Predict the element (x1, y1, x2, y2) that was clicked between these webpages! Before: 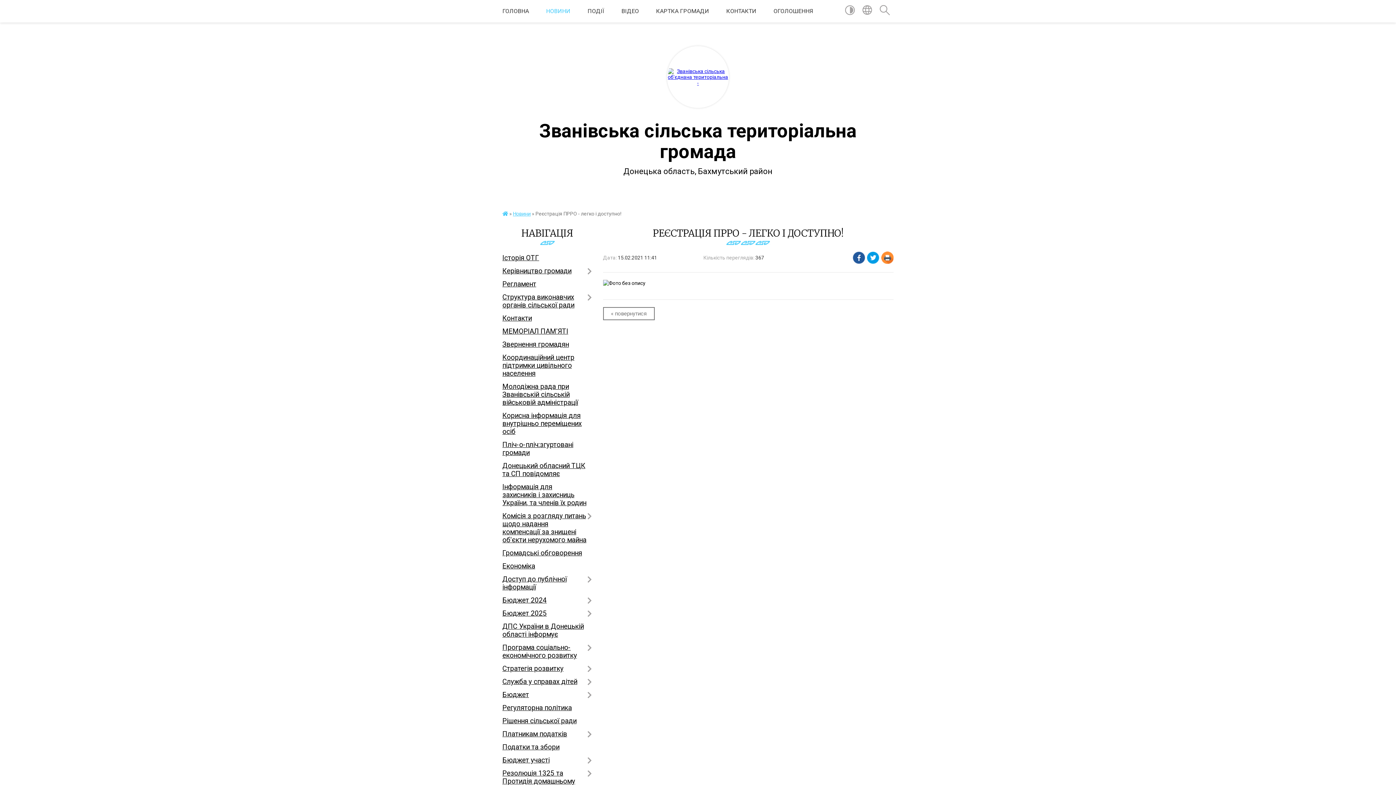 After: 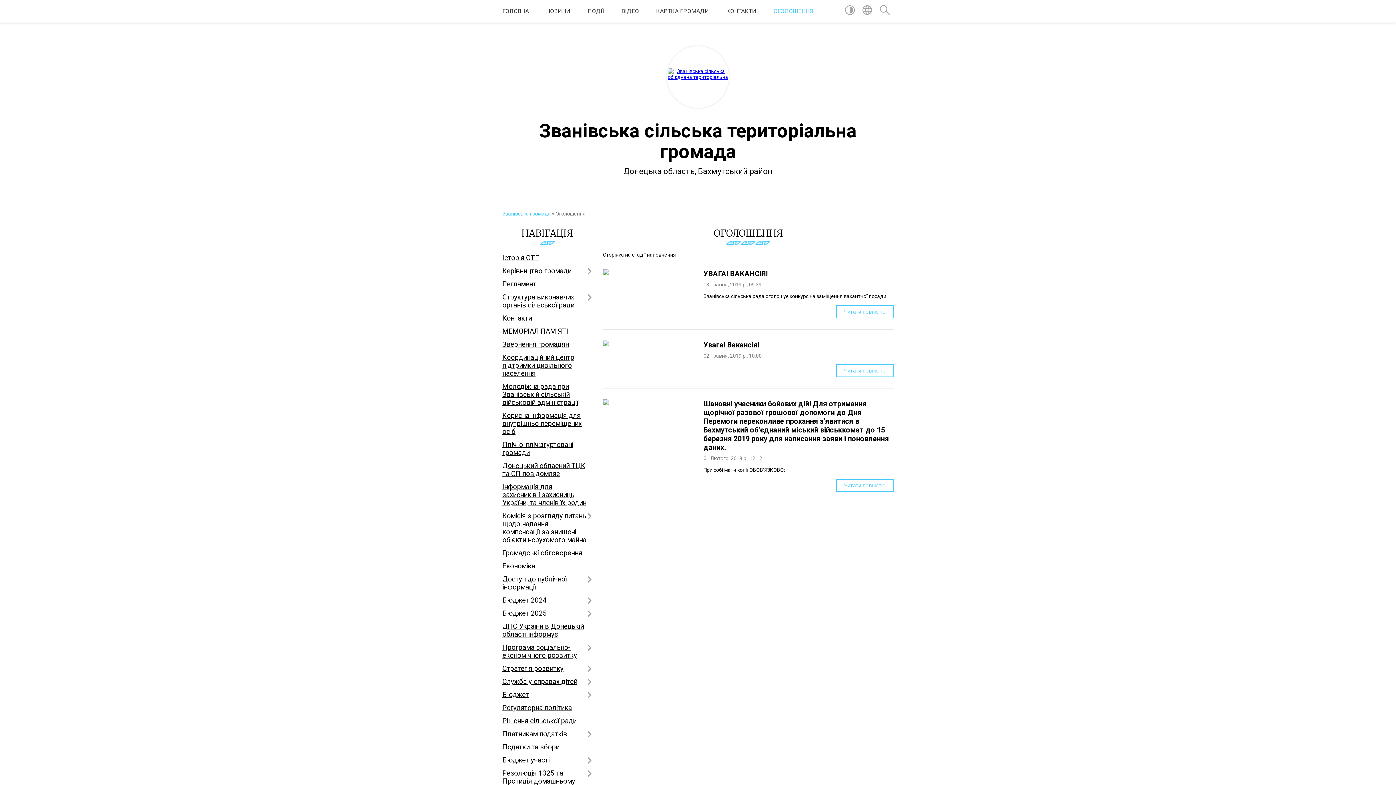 Action: label: ОГОЛОШЕННЯ bbox: (773, 0, 813, 22)